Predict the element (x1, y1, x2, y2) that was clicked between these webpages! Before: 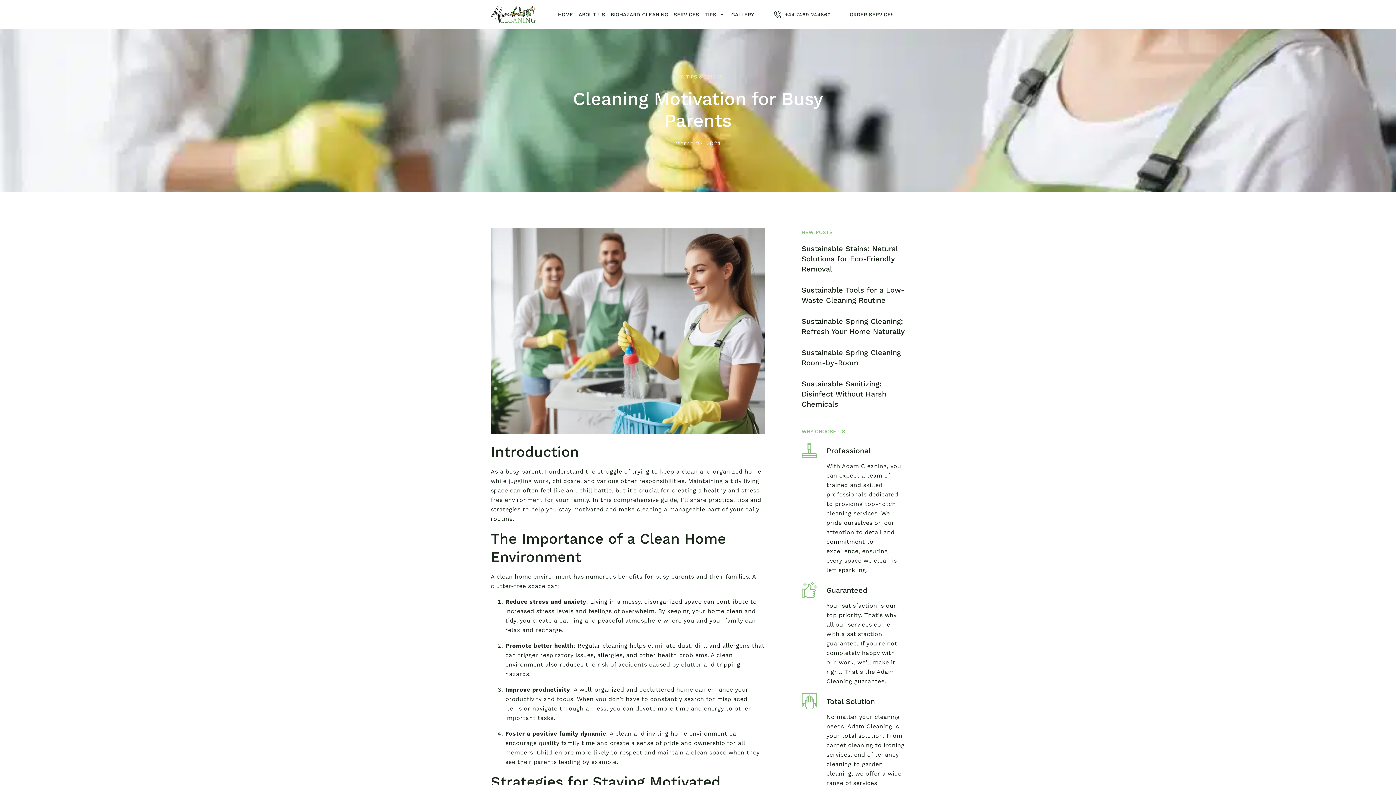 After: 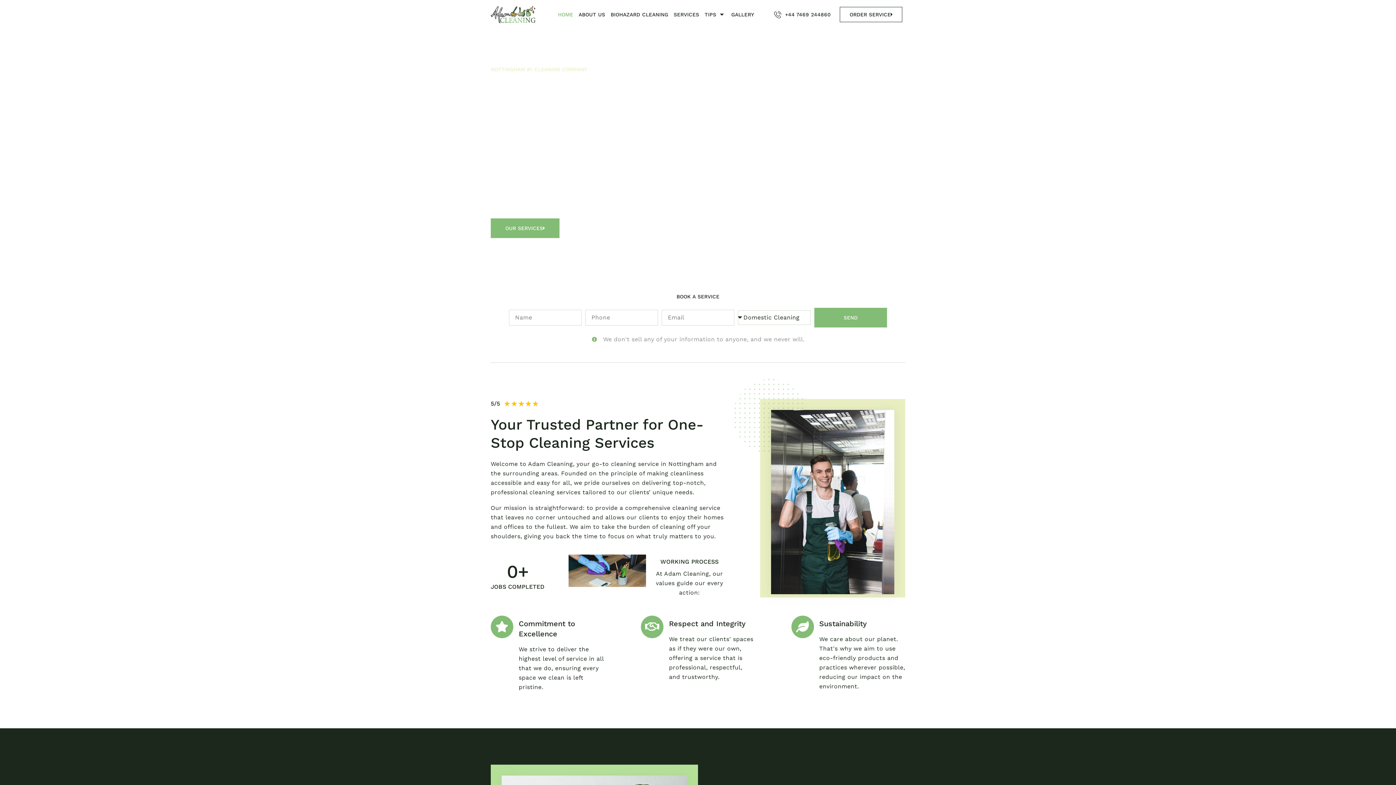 Action: bbox: (552, 0, 573, 29) label: HOME